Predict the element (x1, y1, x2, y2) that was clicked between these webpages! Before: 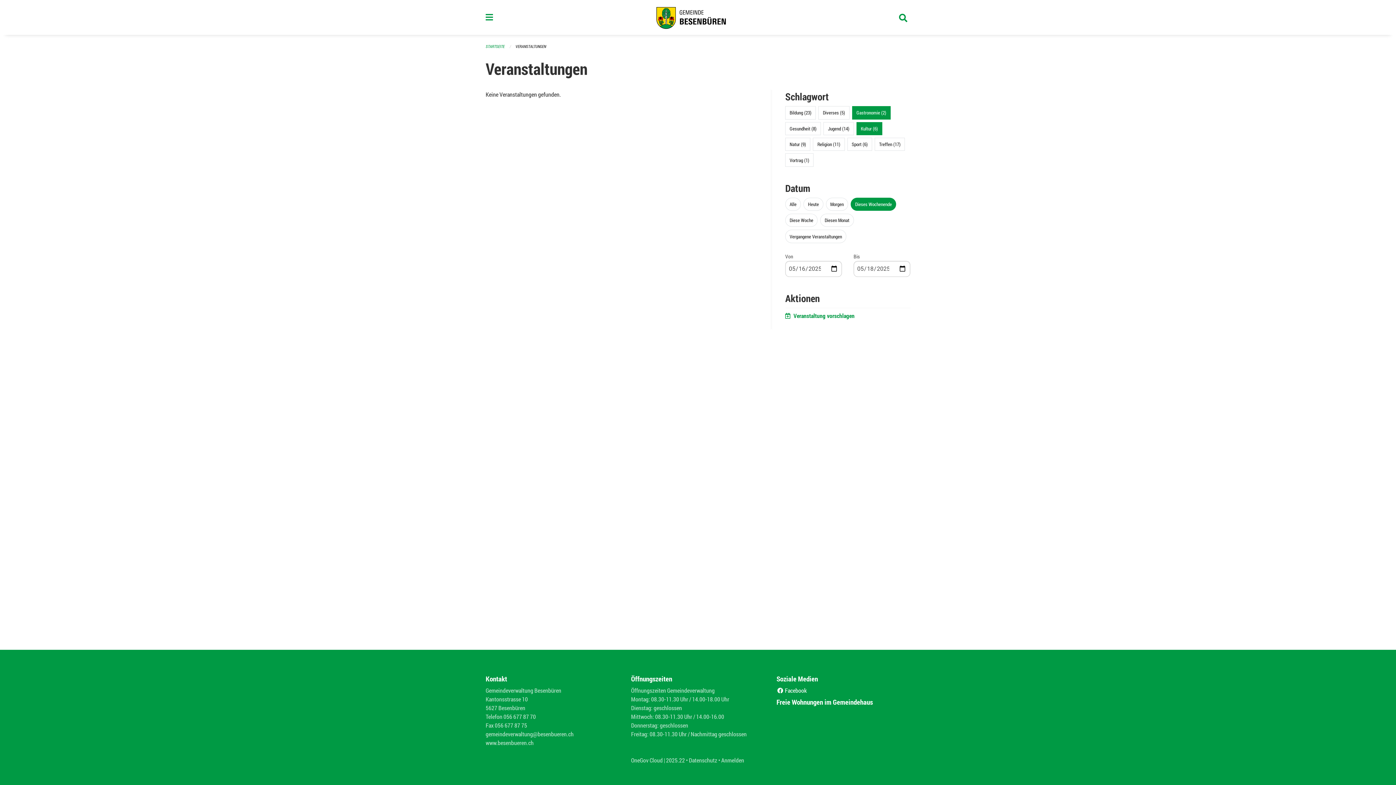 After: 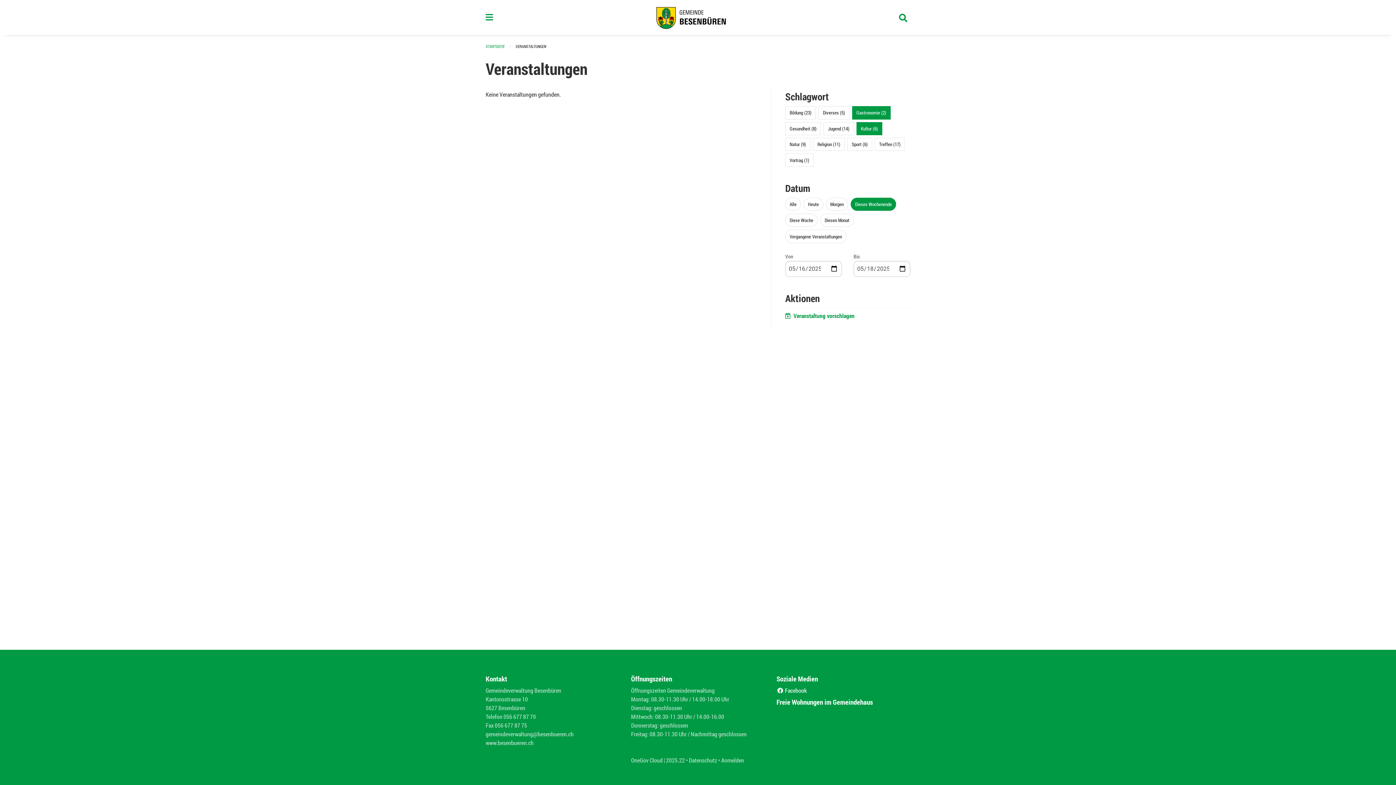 Action: label: 056 677 87 70 bbox: (503, 713, 536, 720)